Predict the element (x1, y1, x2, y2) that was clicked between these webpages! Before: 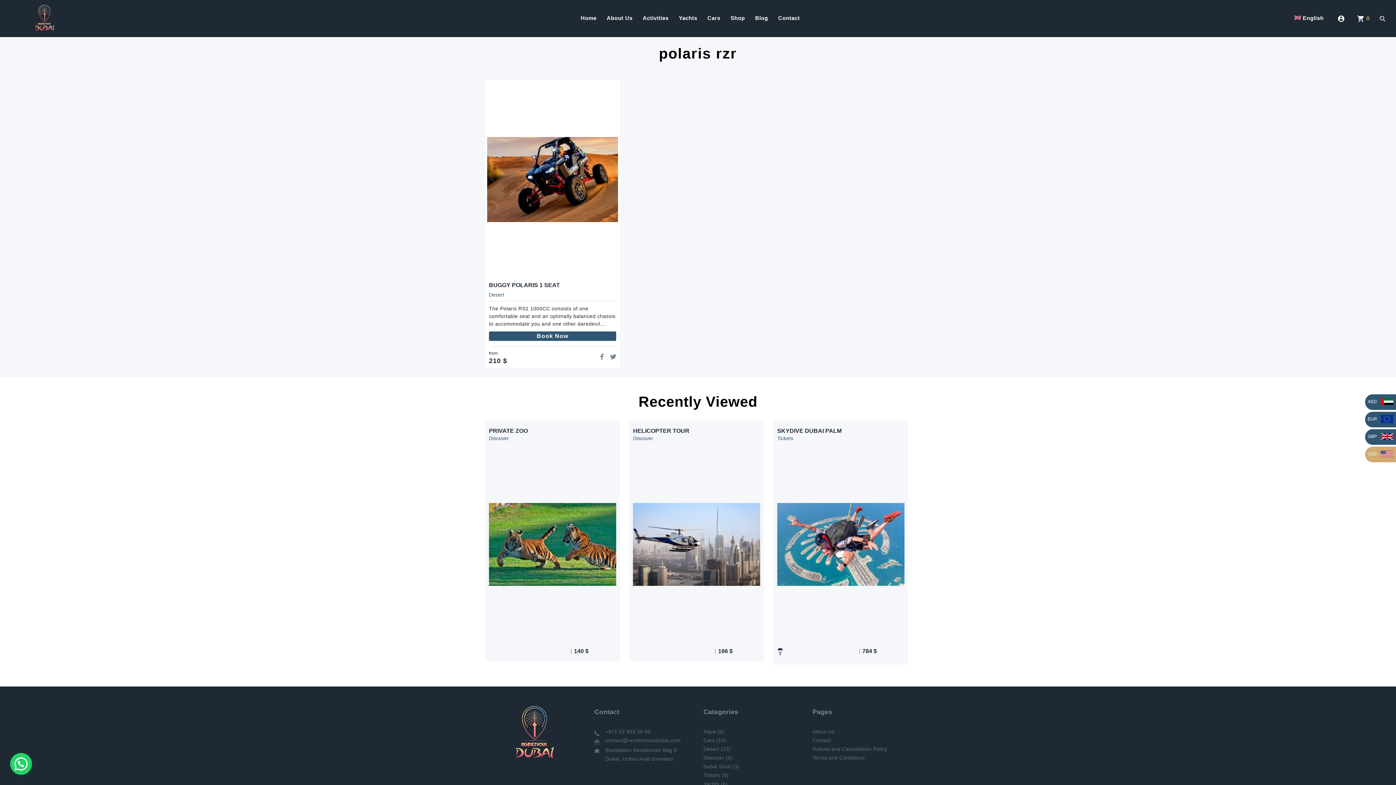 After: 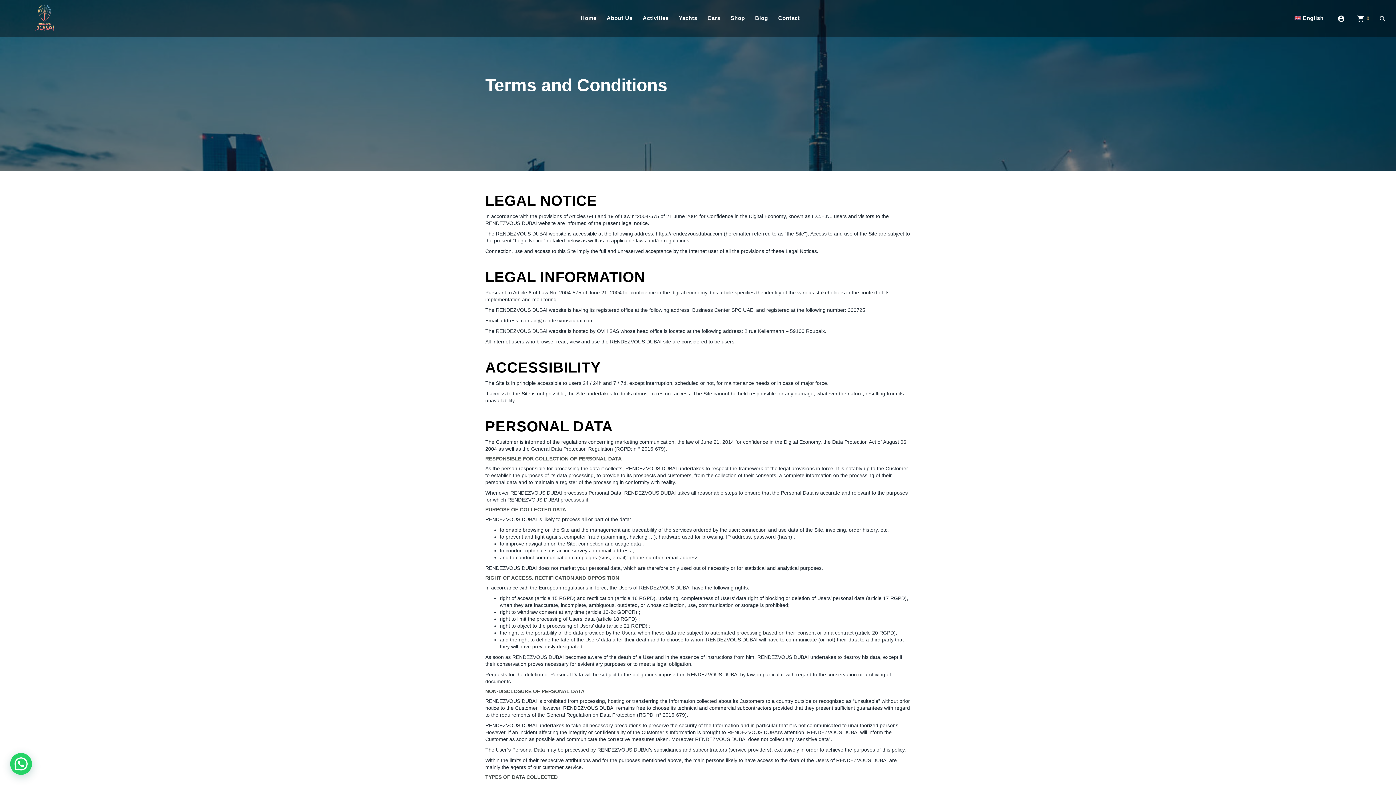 Action: label: Terms and Conditions bbox: (812, 755, 864, 761)